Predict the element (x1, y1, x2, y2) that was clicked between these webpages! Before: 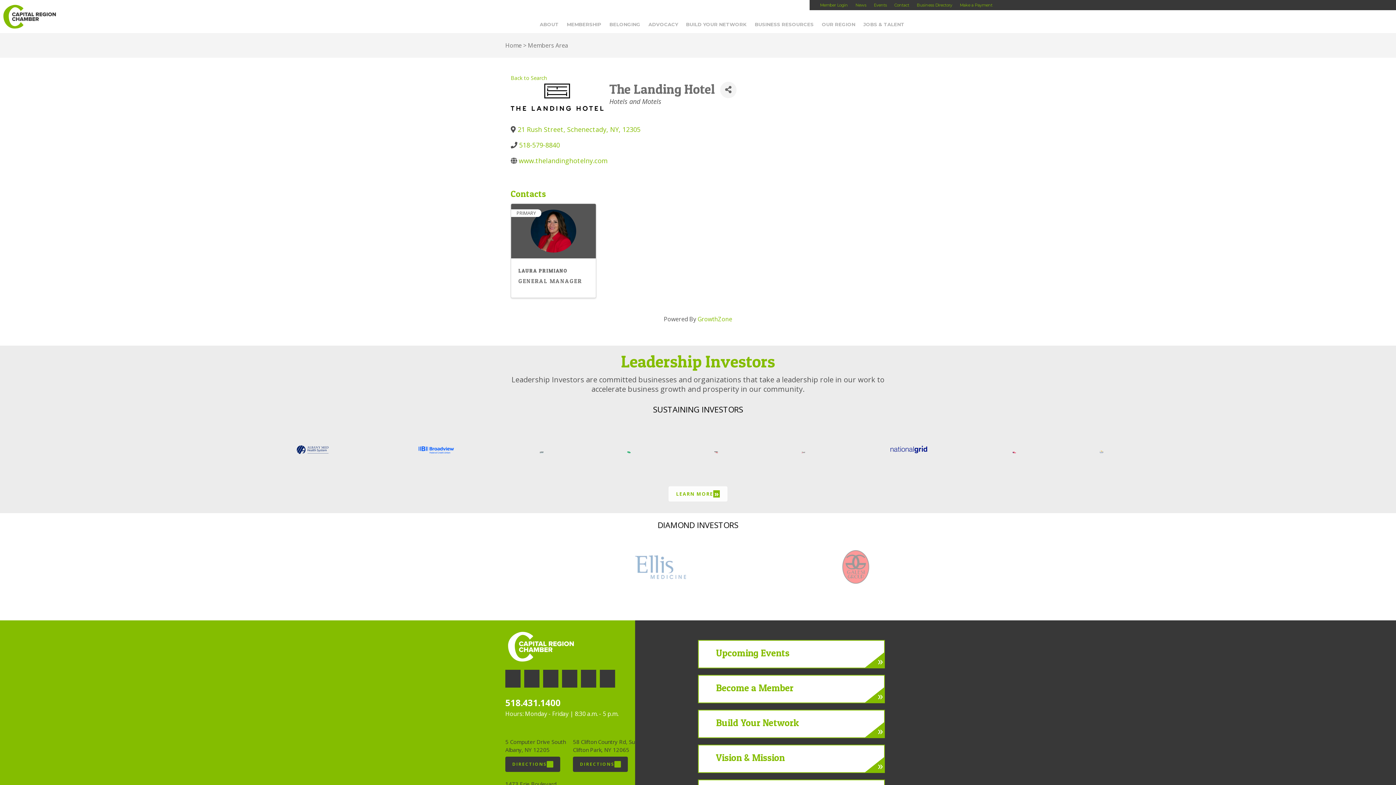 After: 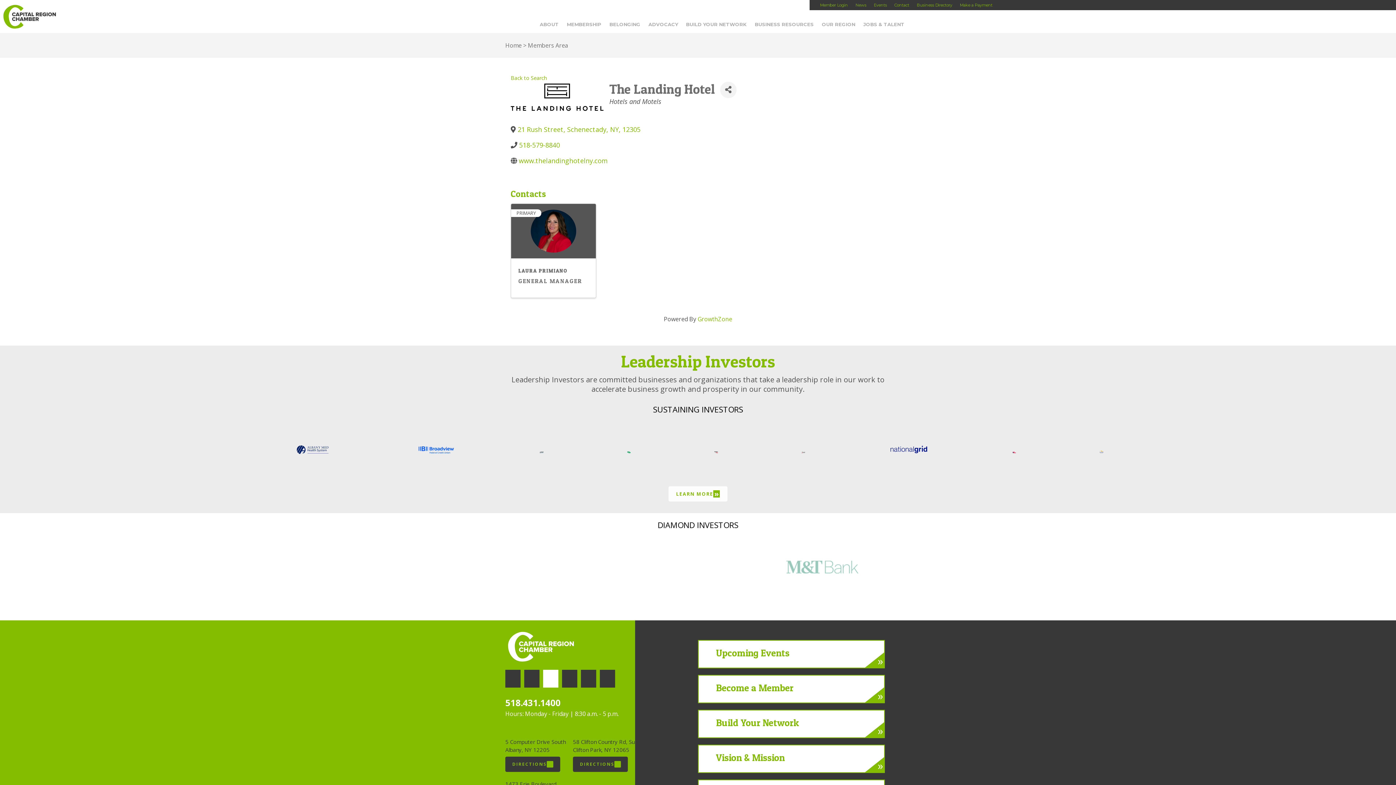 Action: bbox: (543, 670, 558, 685)